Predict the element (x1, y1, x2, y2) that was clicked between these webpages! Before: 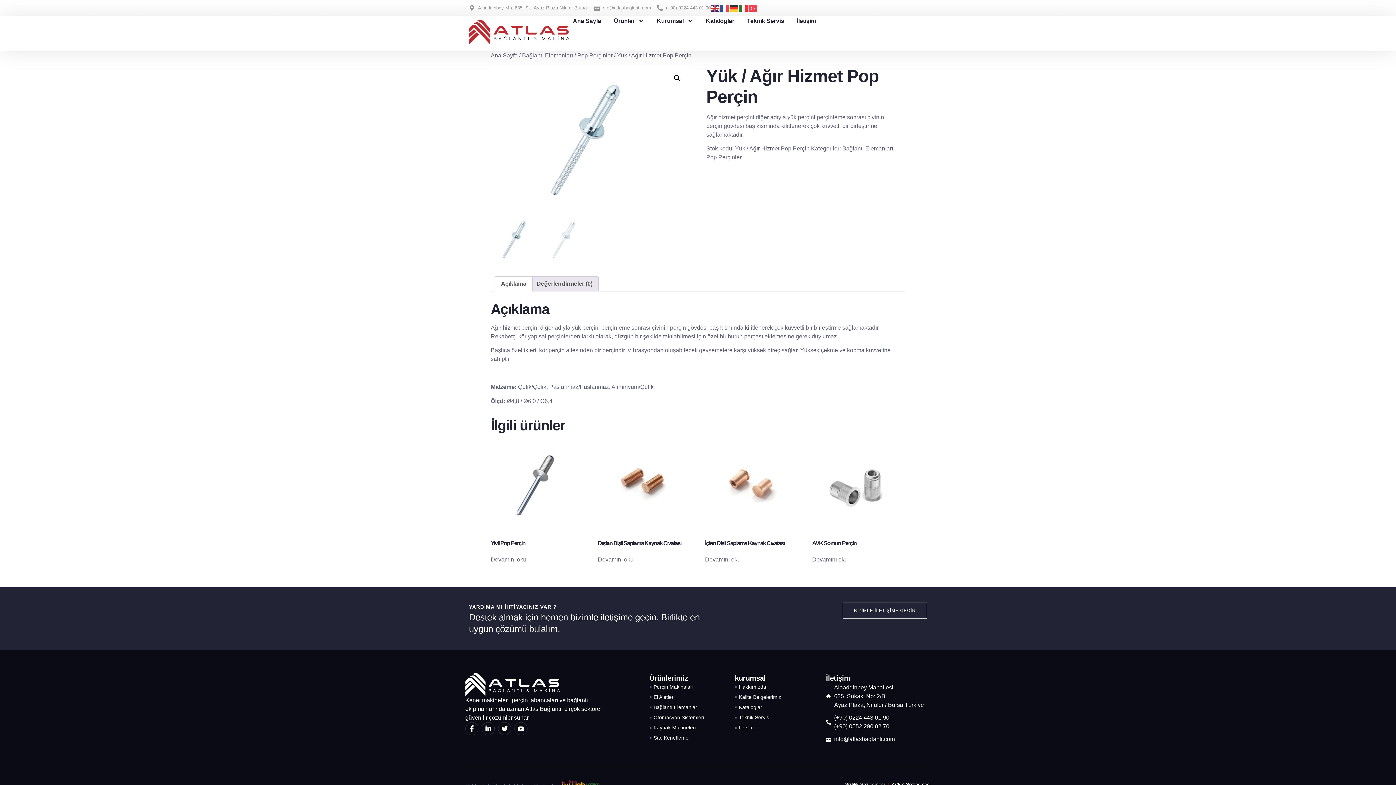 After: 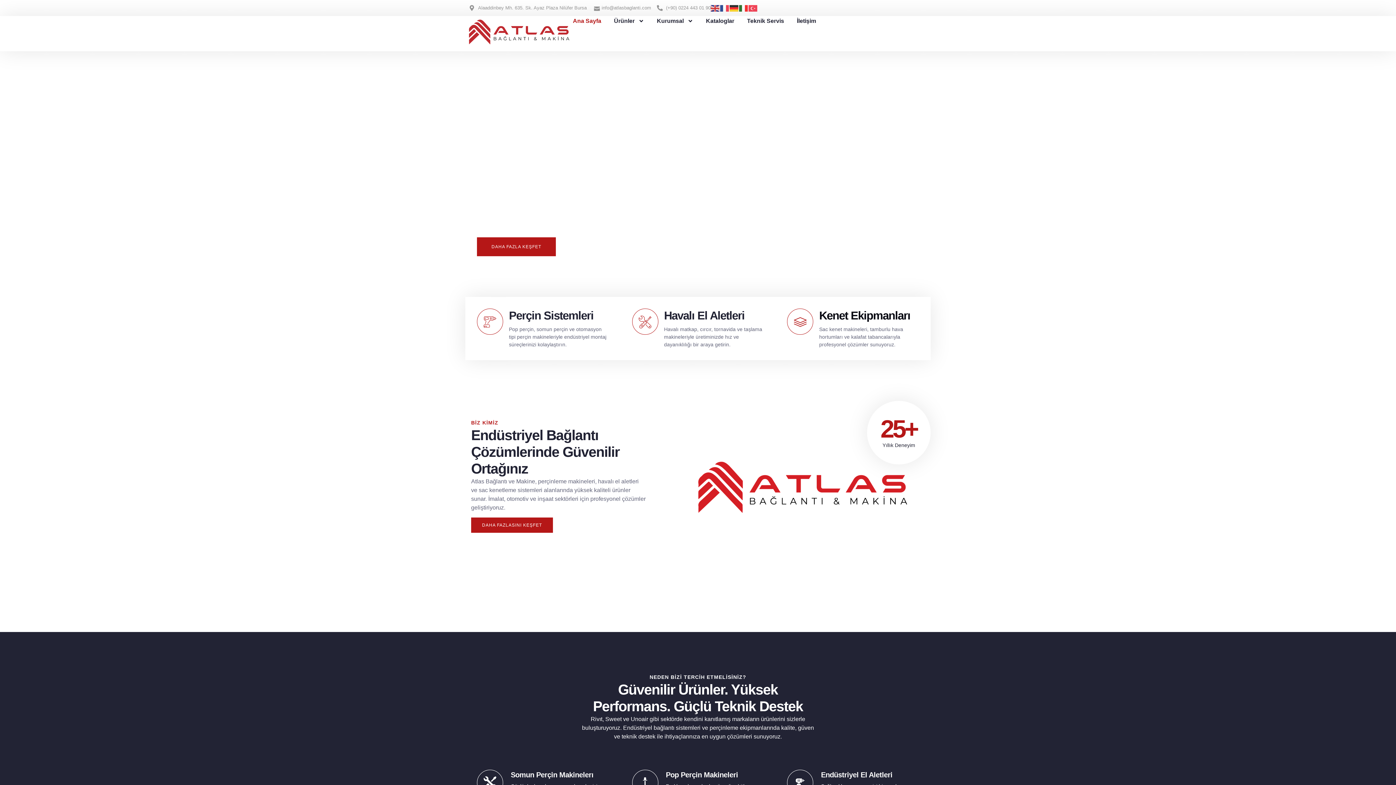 Action: bbox: (469, 19, 569, 44)